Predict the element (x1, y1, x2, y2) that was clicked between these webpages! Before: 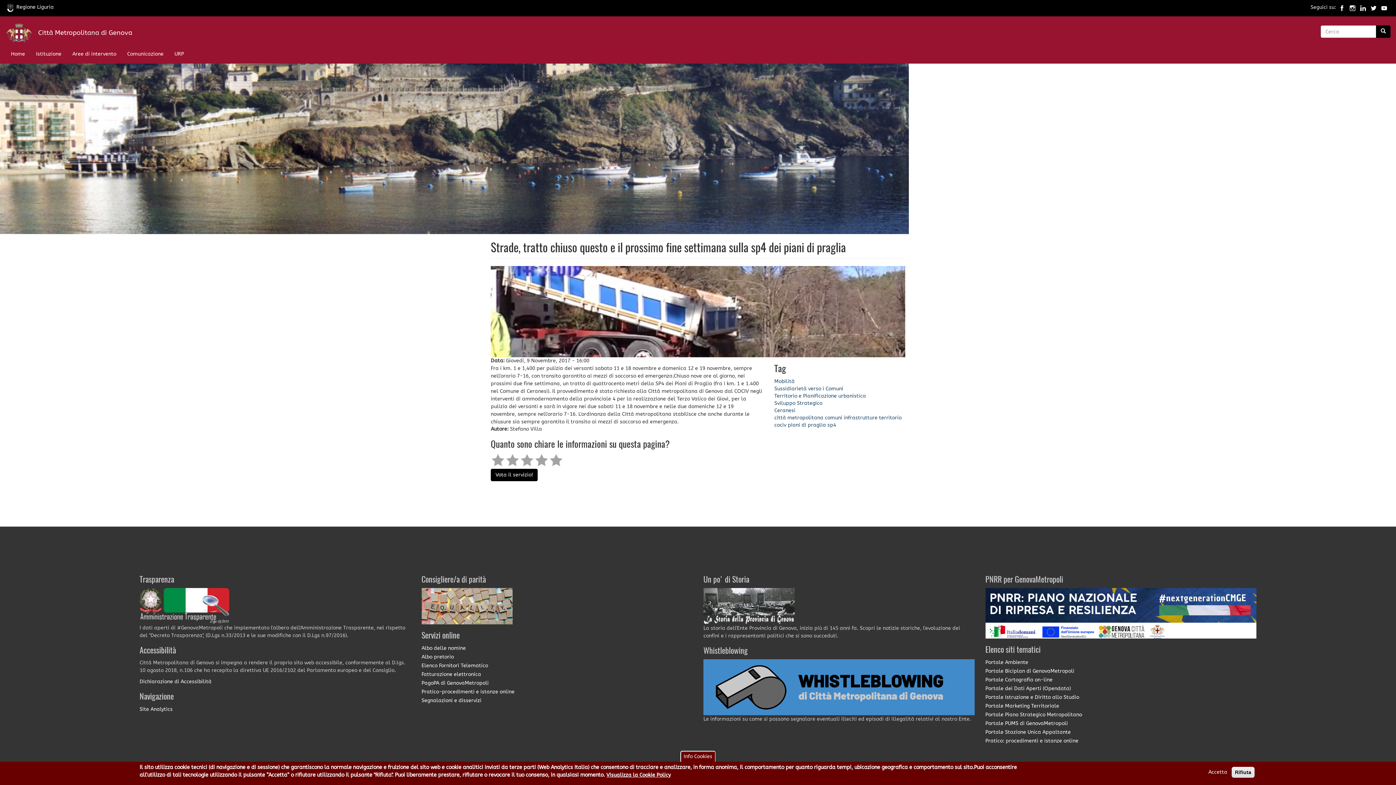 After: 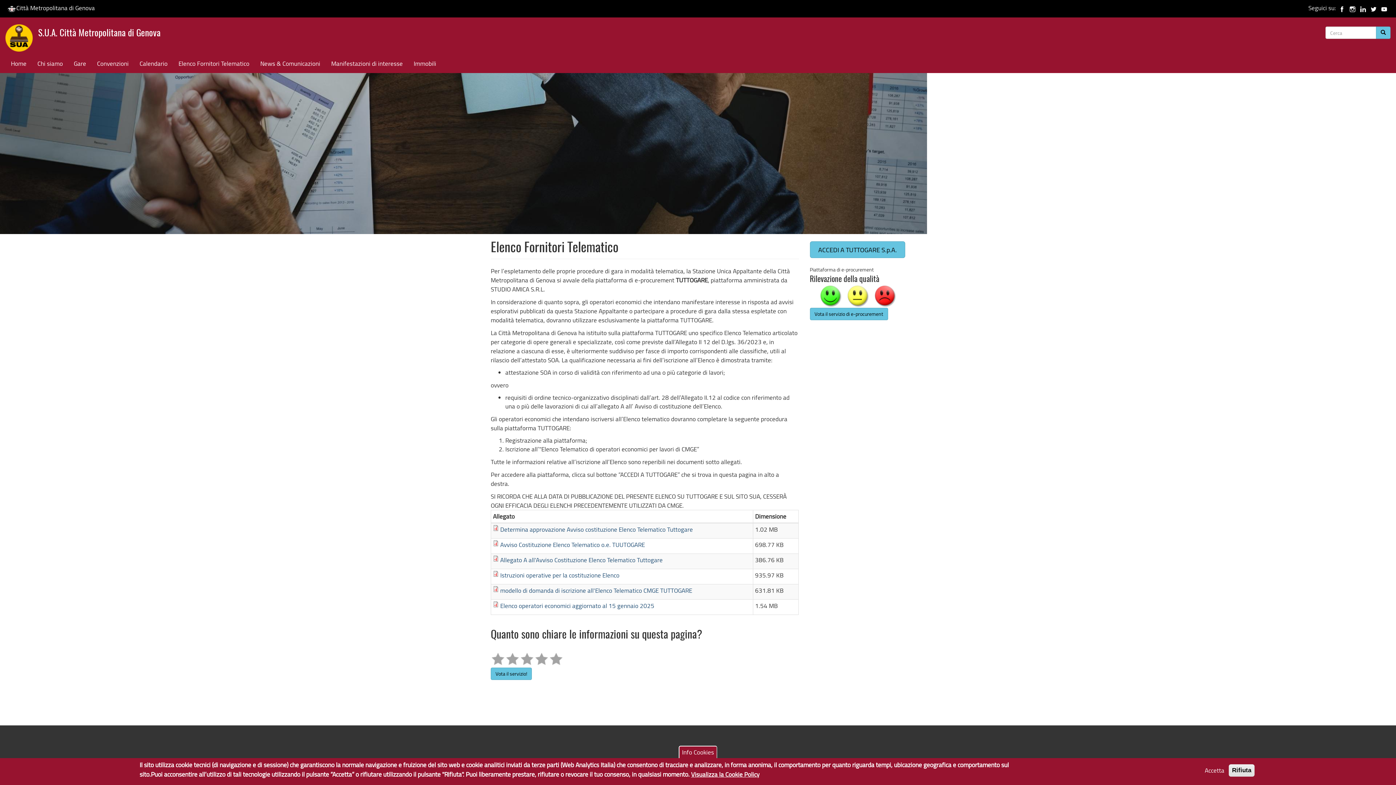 Action: bbox: (421, 661, 692, 670) label: Elenco Fornitori Telematico